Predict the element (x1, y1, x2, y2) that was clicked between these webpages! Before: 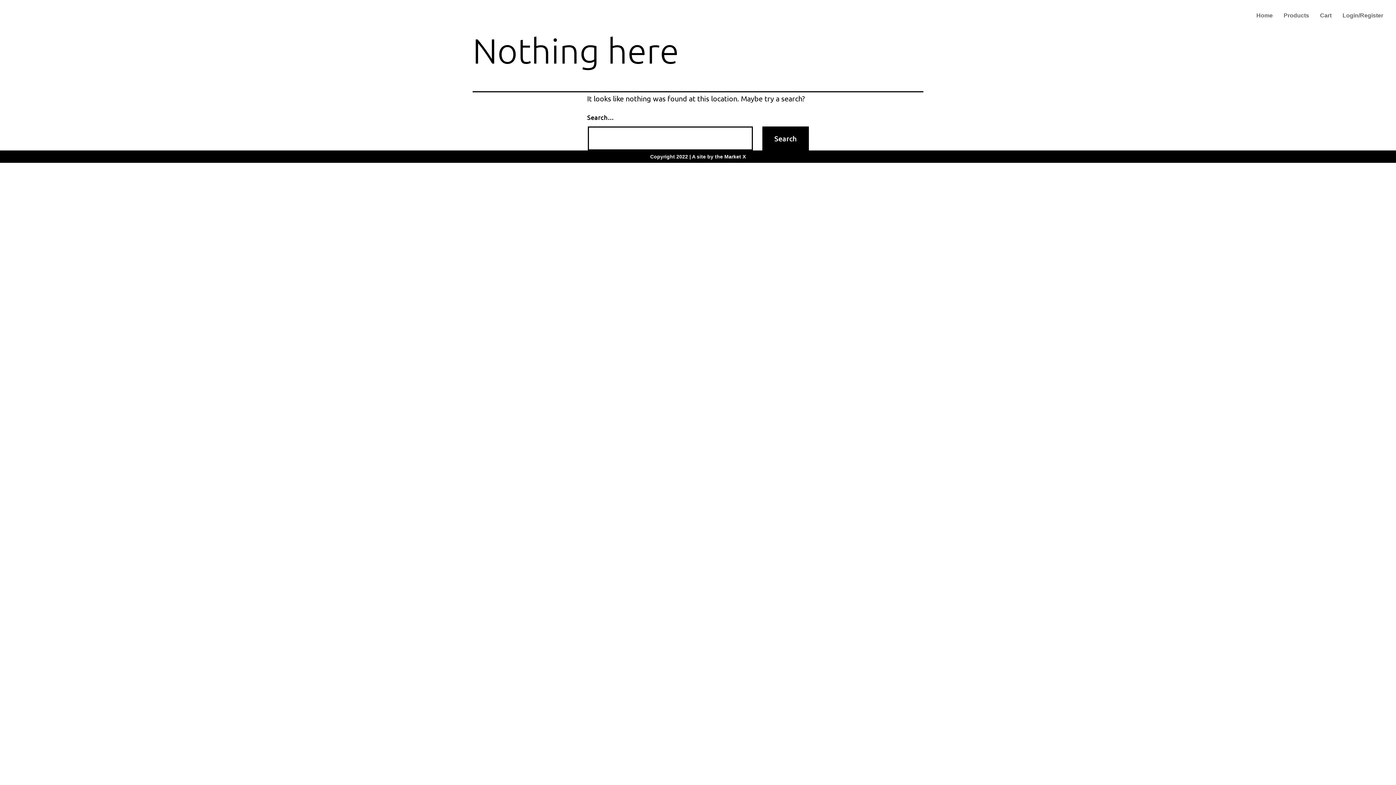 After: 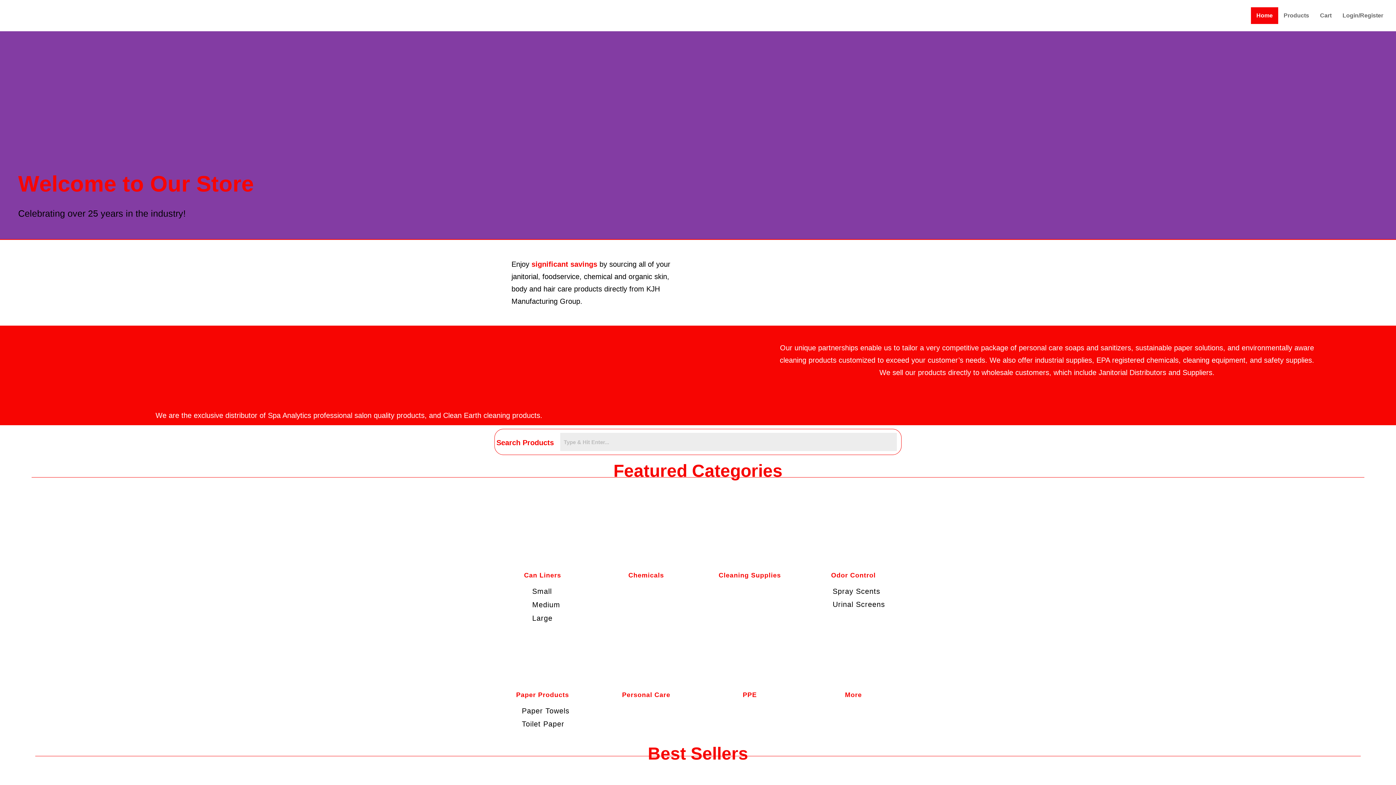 Action: bbox: (3, 3, 466, 27)